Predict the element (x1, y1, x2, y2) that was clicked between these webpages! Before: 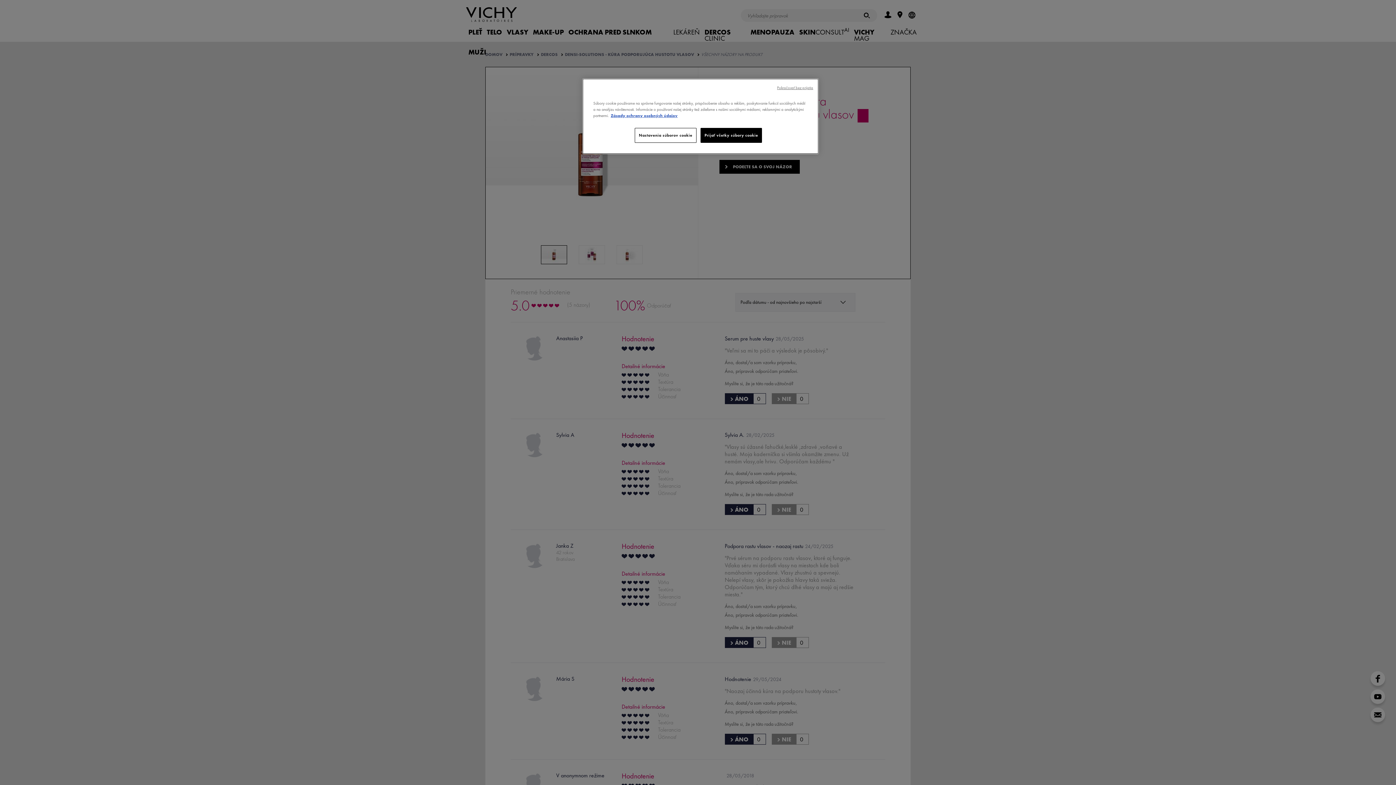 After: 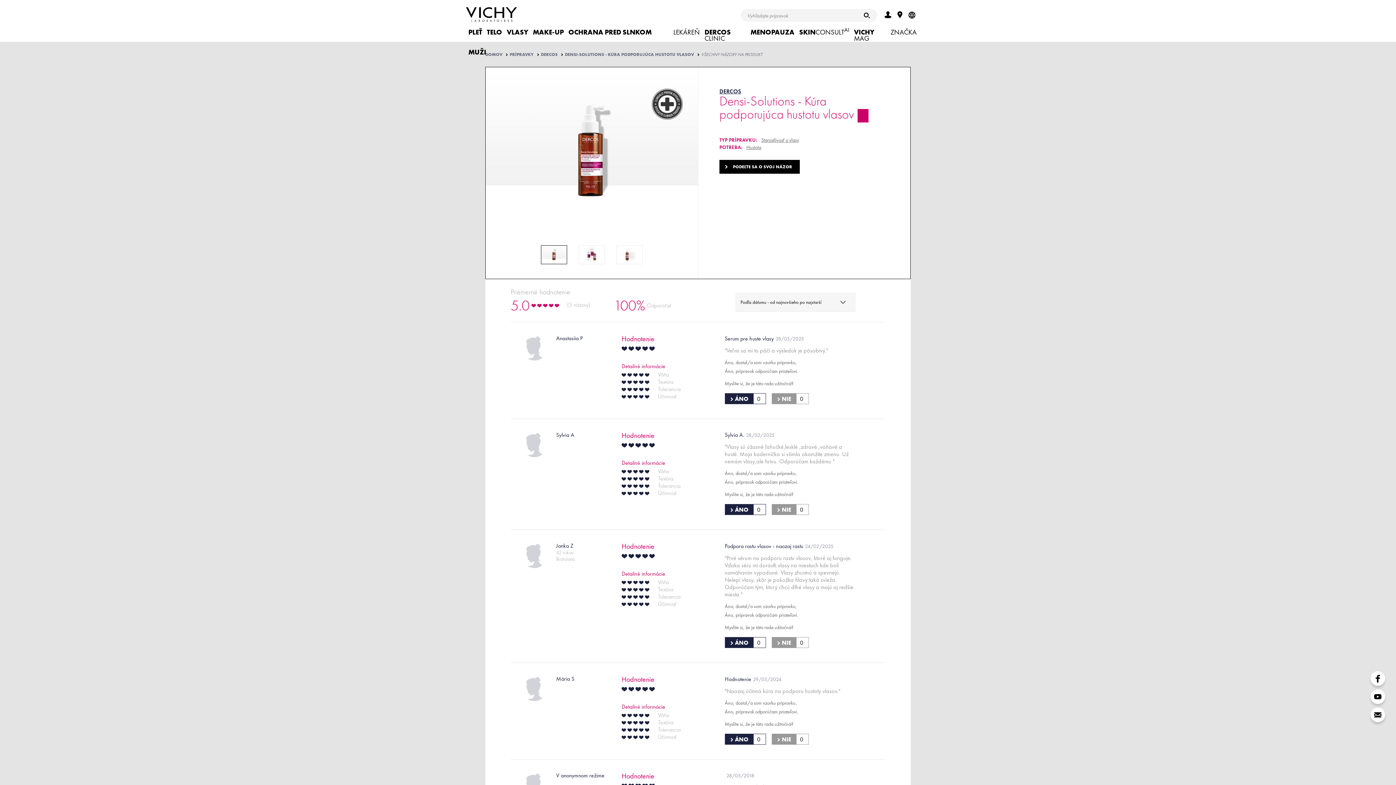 Action: bbox: (700, 128, 762, 142) label: Prijať všetky súbory cookie